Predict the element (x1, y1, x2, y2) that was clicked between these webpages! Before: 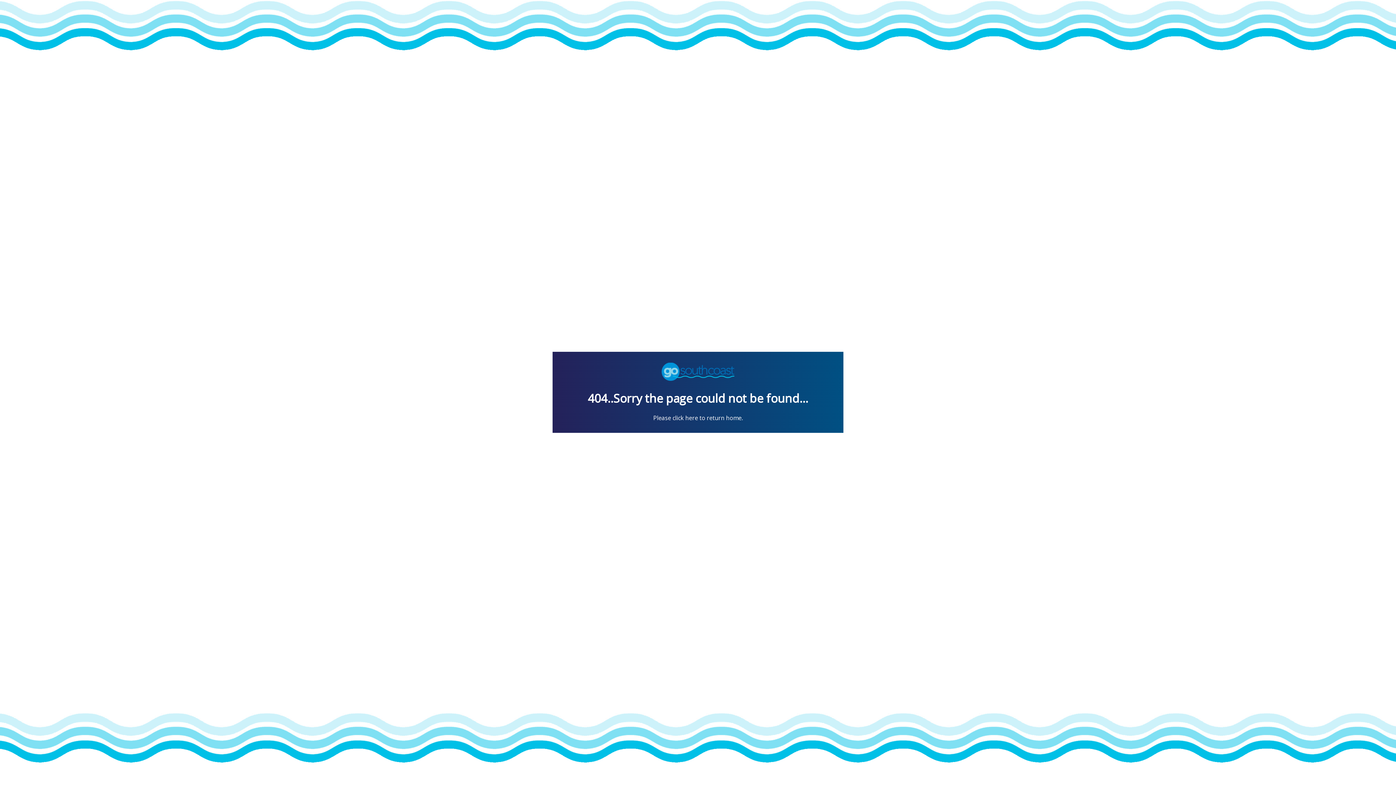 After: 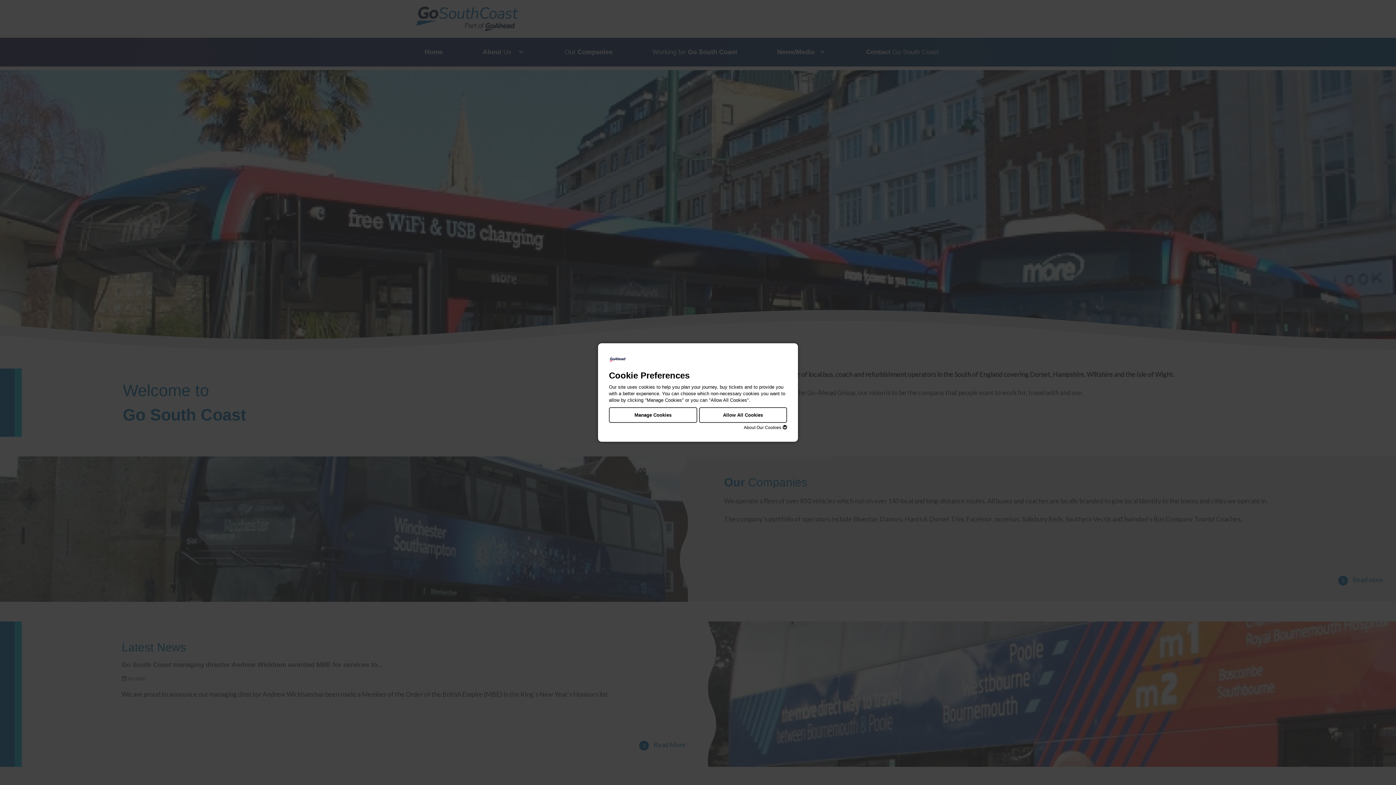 Action: bbox: (653, 414, 742, 422) label: Please click here to return home.